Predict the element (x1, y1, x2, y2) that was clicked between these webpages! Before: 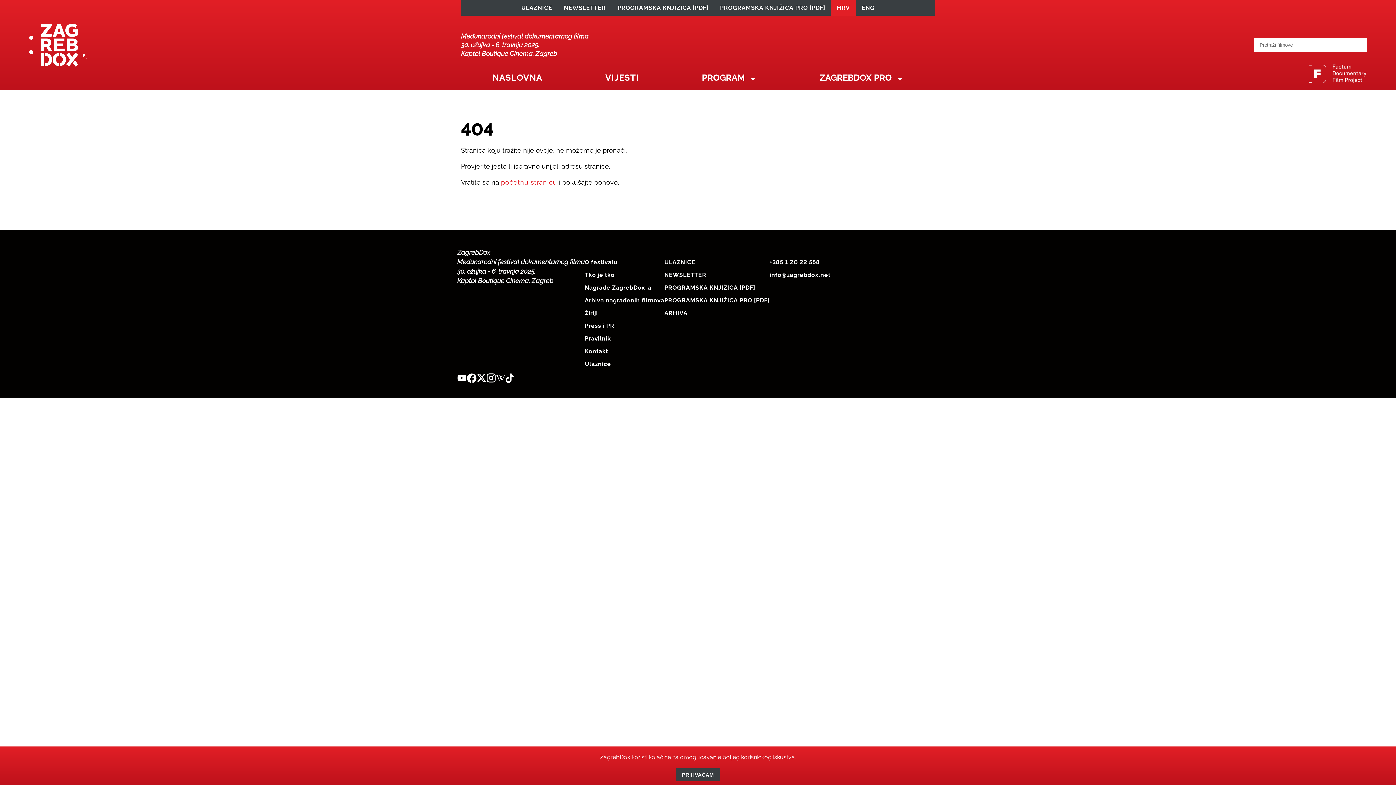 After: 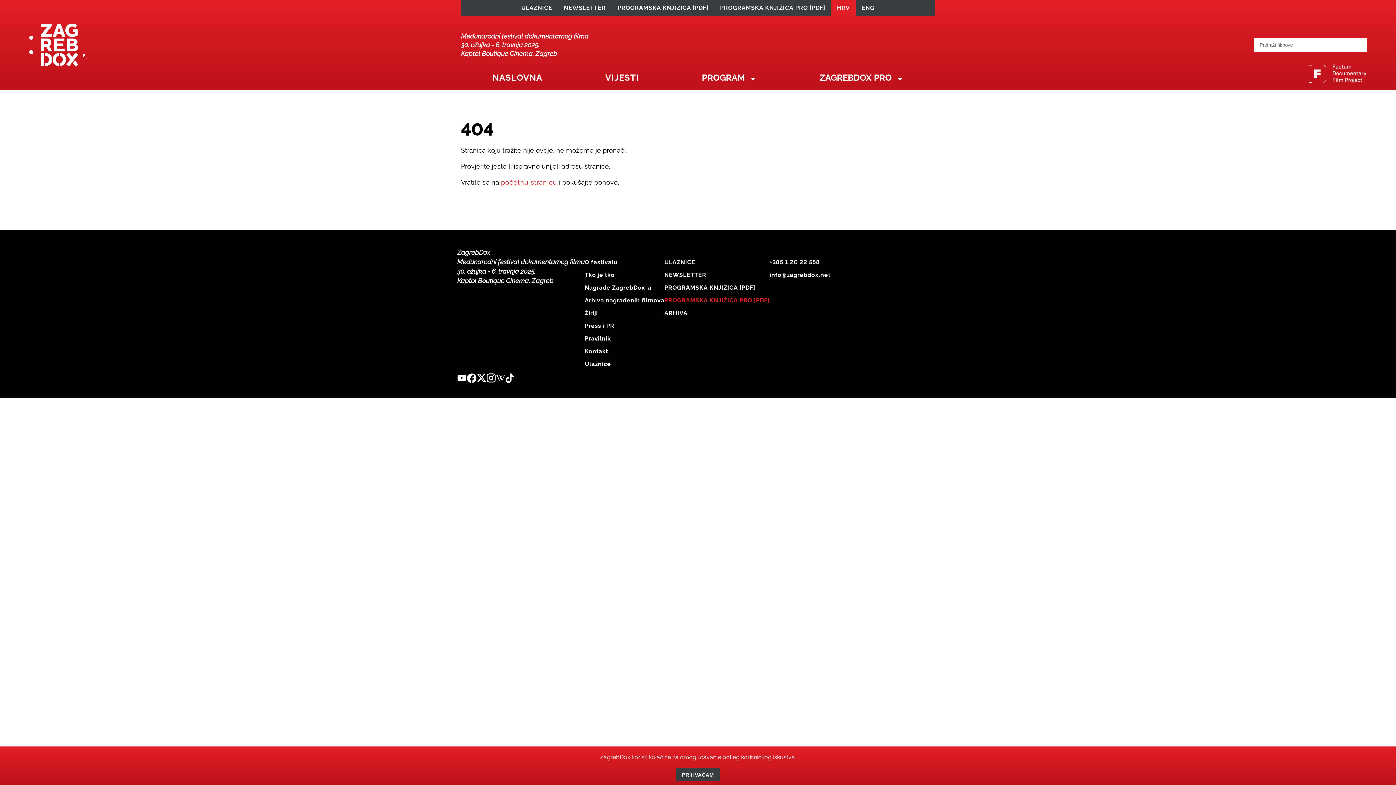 Action: bbox: (664, 297, 769, 304) label: PROGRAMSKA KNJIŽICA PRO [PDF]